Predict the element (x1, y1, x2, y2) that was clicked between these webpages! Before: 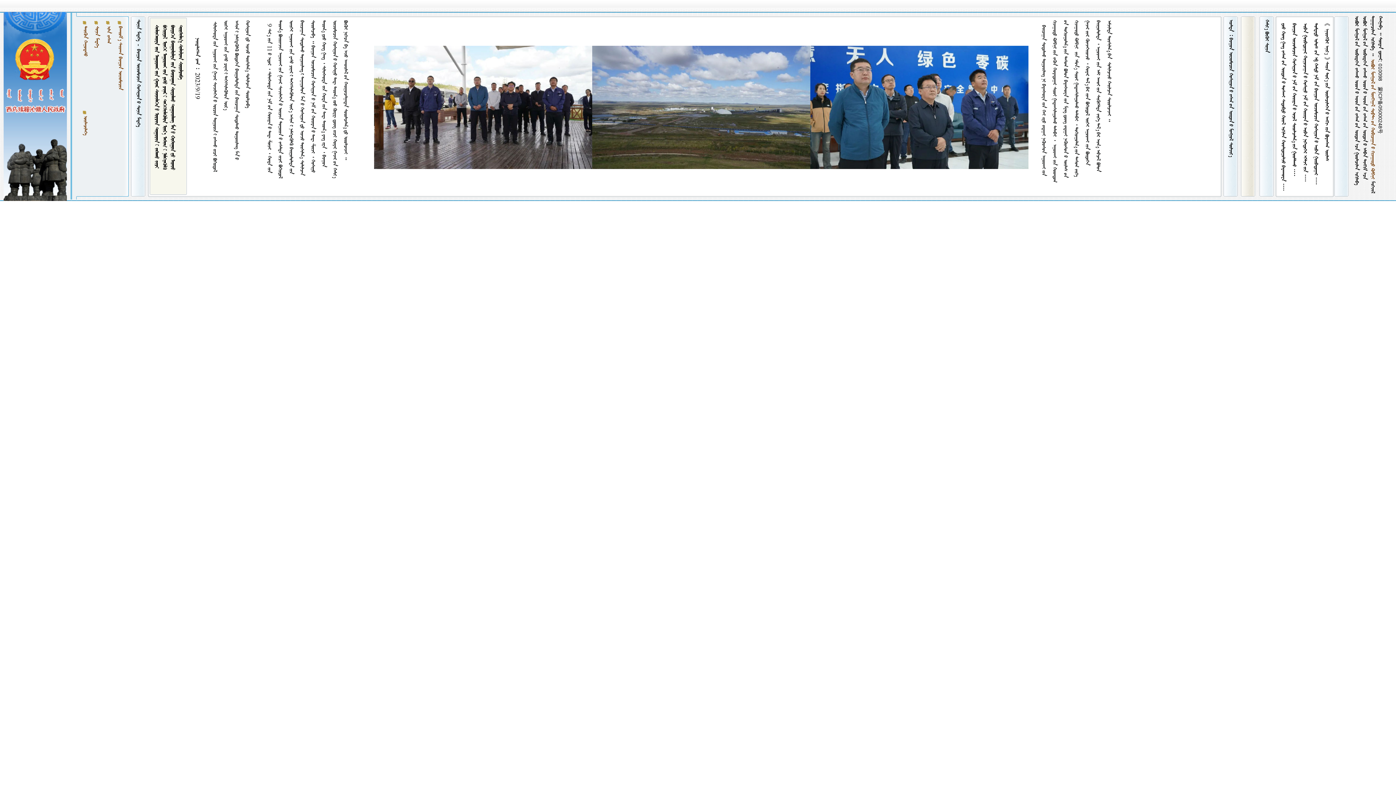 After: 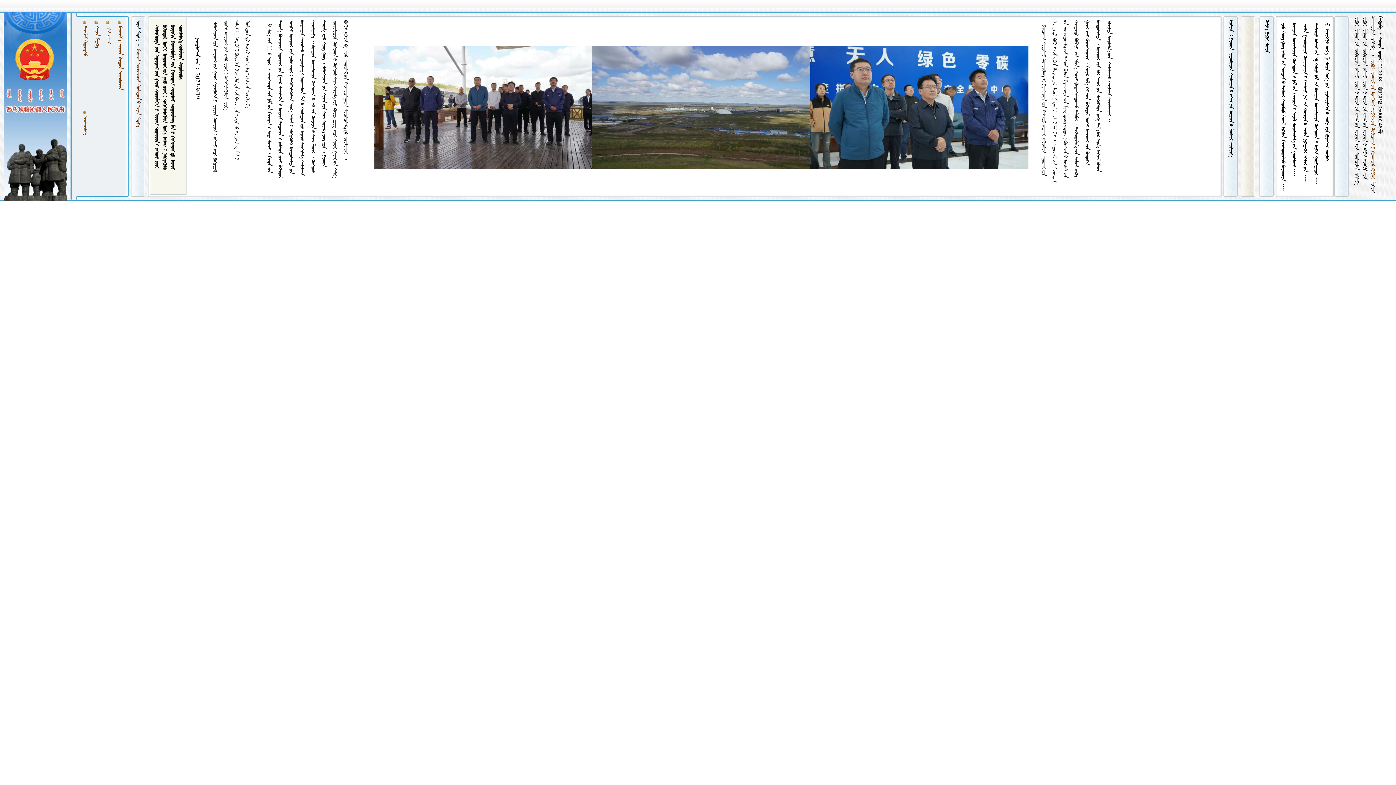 Action: label:      bbox: (135, 49, 141, 126)